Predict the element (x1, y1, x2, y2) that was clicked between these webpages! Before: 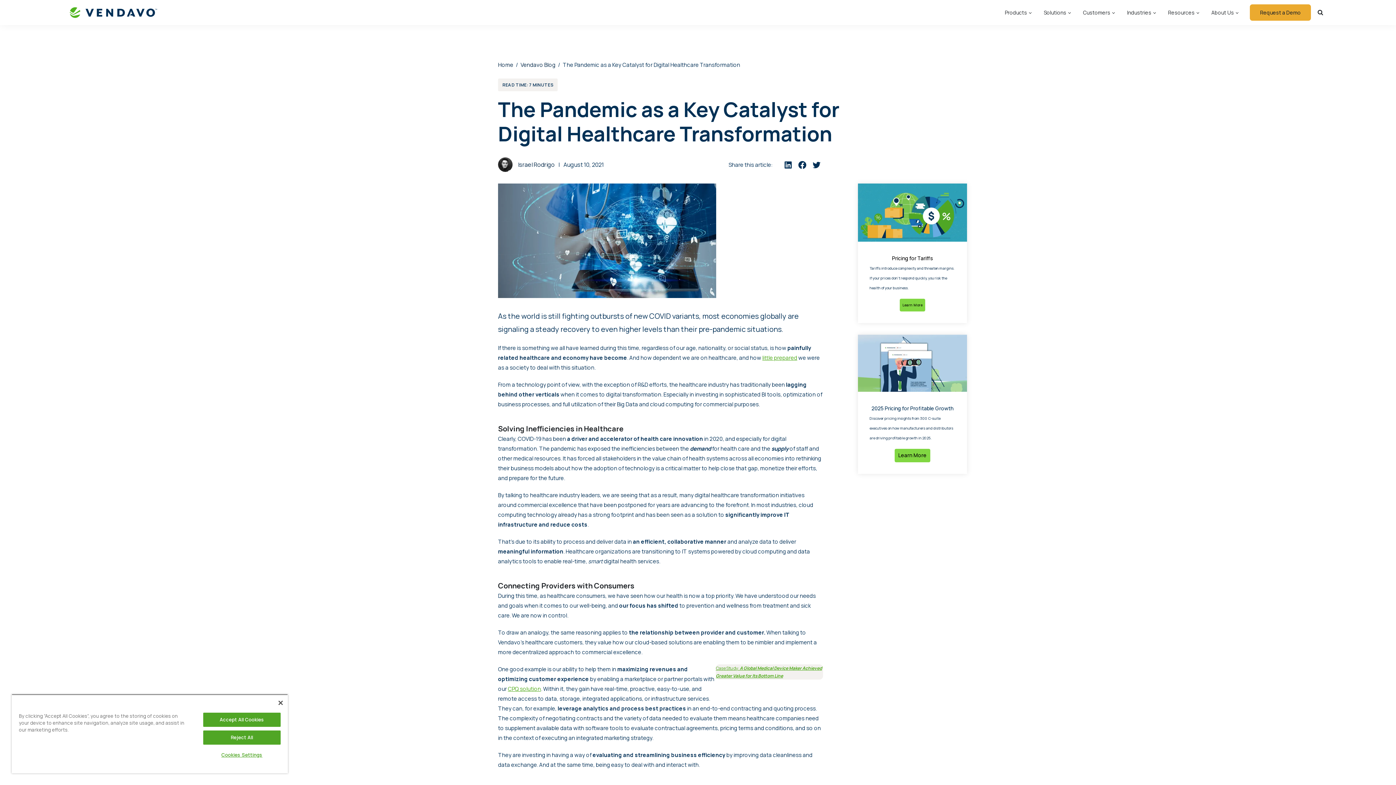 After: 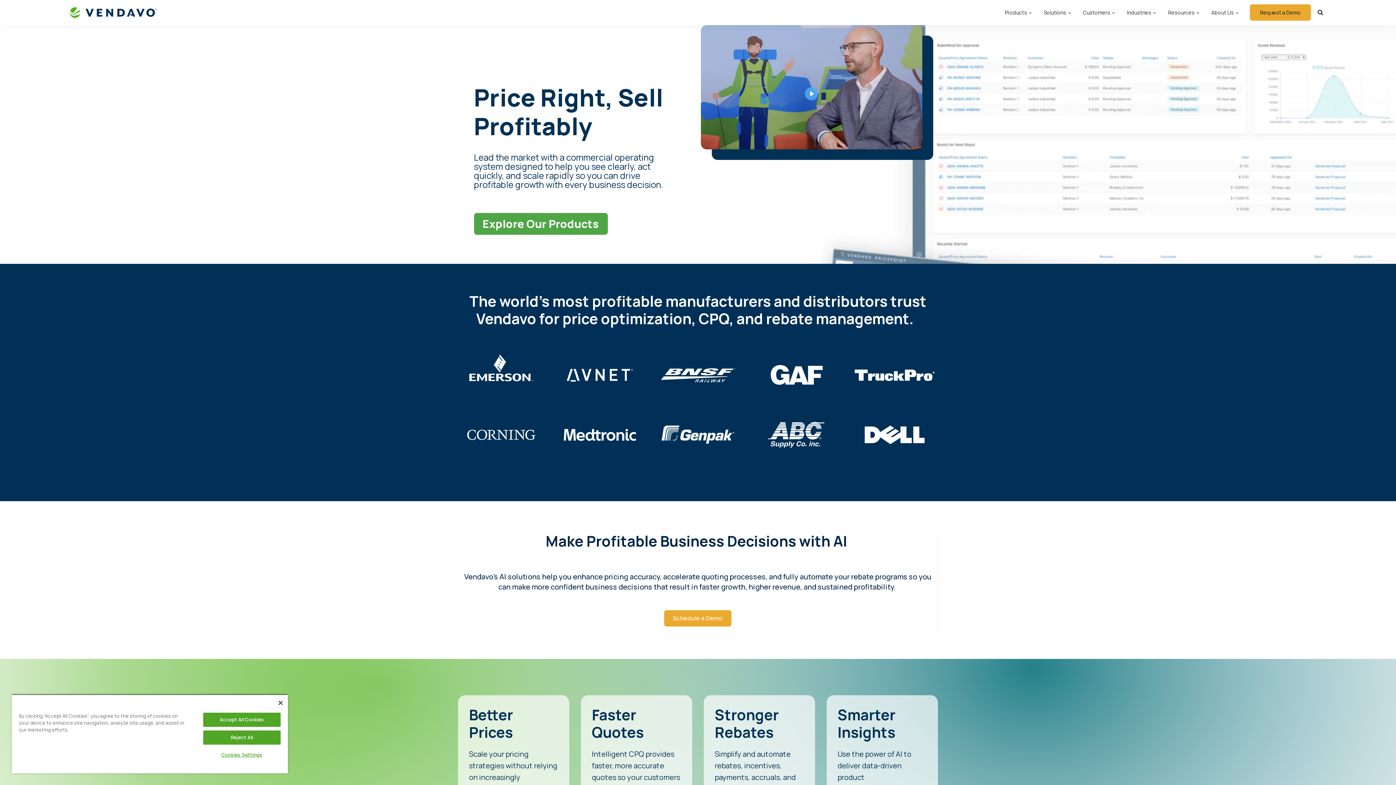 Action: label: Home bbox: (498, 61, 513, 68)